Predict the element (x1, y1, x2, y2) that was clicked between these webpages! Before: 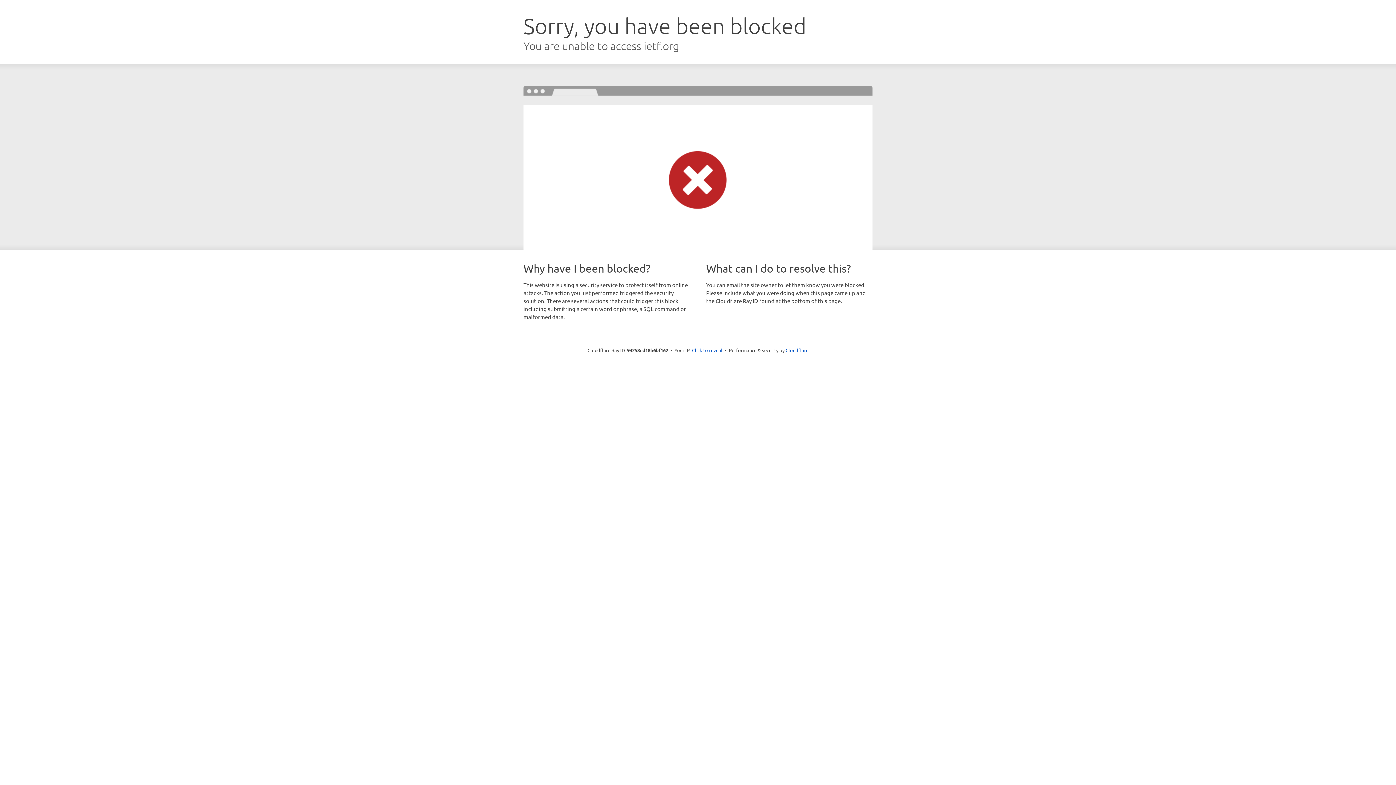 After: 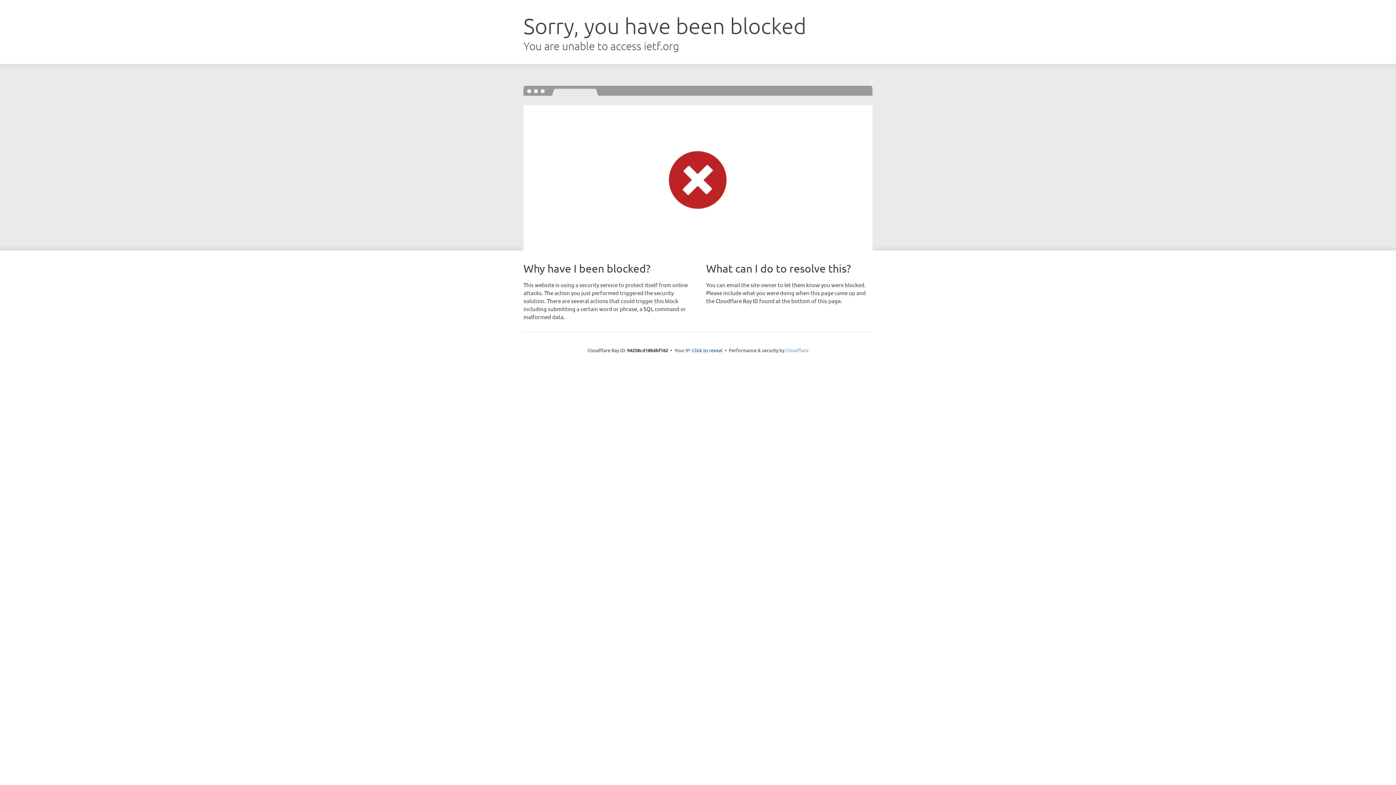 Action: label: Cloudflare bbox: (785, 347, 808, 353)